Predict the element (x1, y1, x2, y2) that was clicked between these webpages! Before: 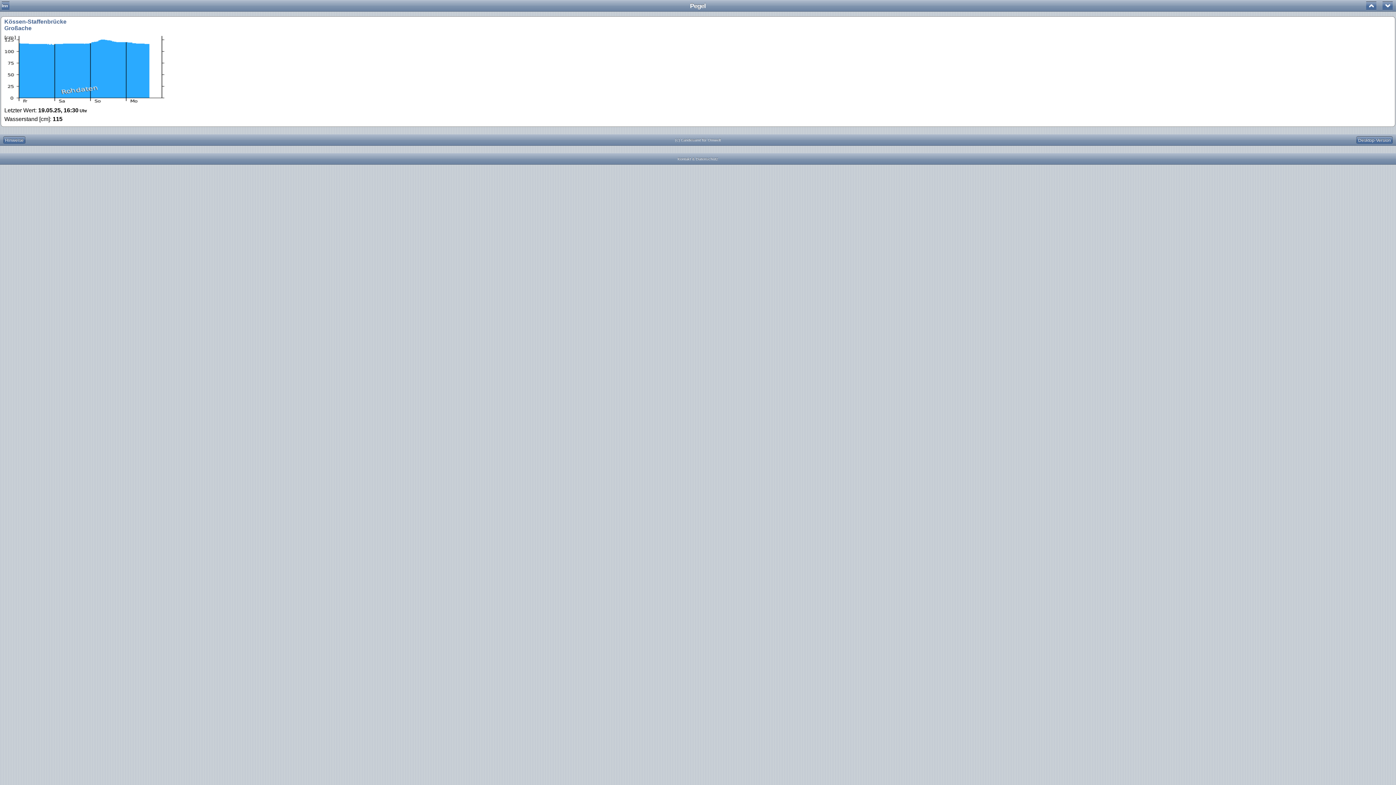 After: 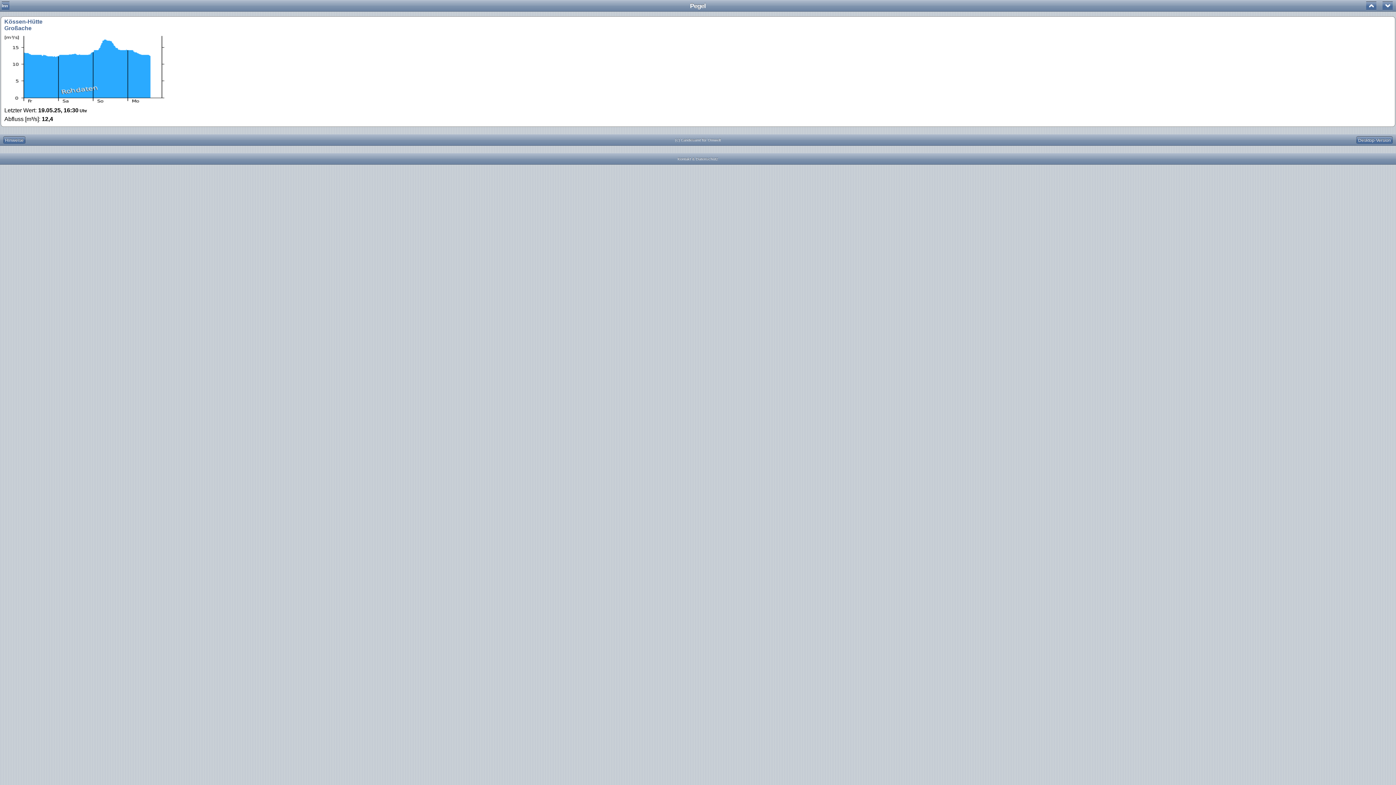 Action: bbox: (1366, 1, 1376, 10)